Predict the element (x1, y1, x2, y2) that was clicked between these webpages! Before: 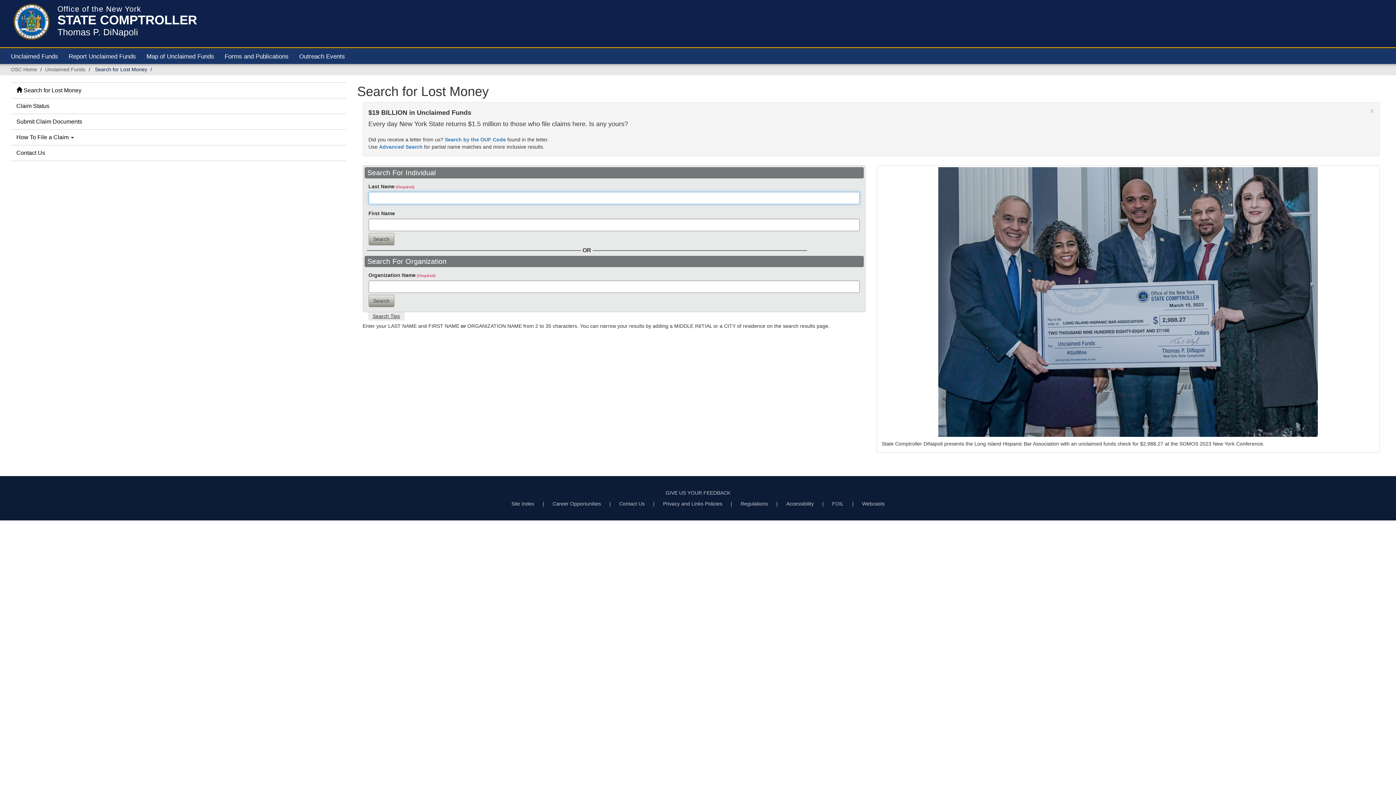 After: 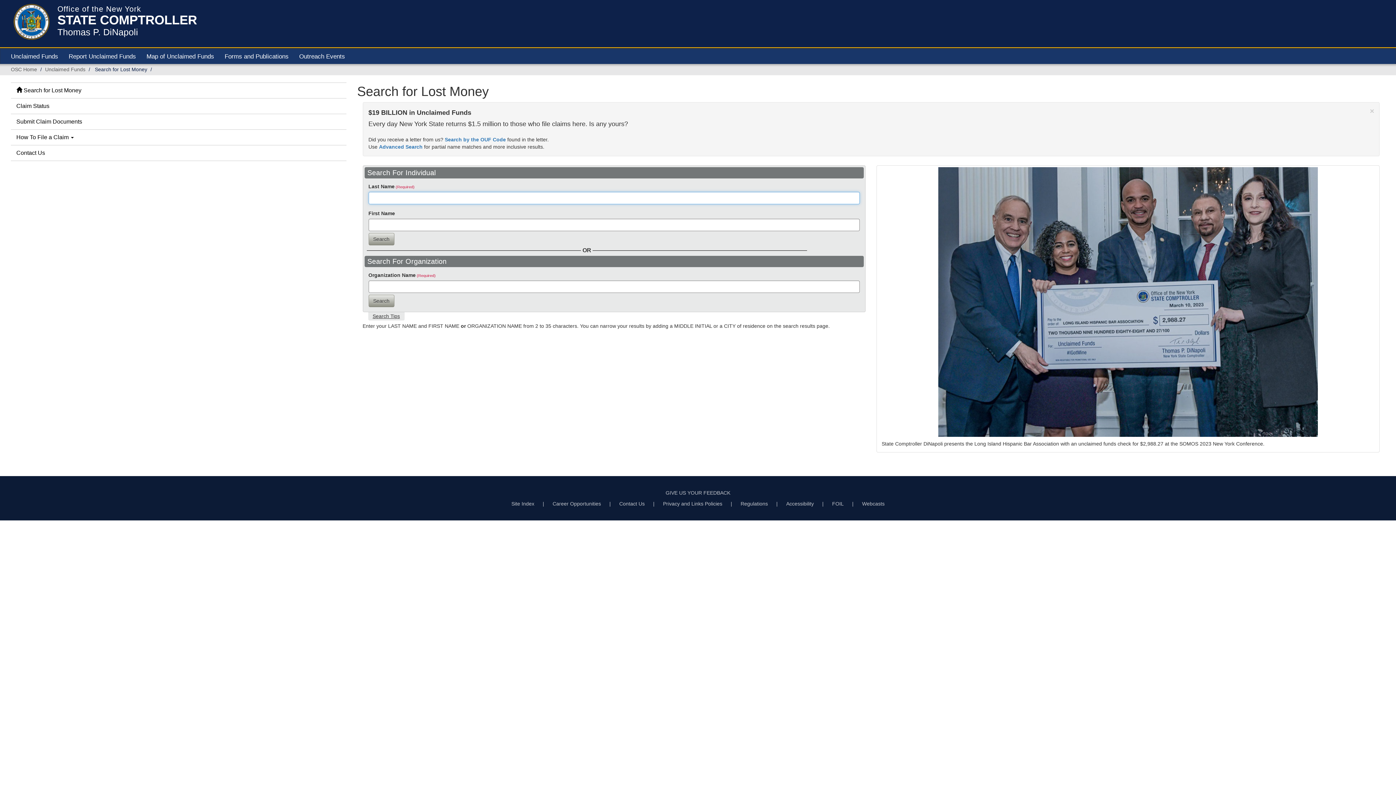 Action: bbox: (10, 82, 346, 98) label:  Search for Lost Money